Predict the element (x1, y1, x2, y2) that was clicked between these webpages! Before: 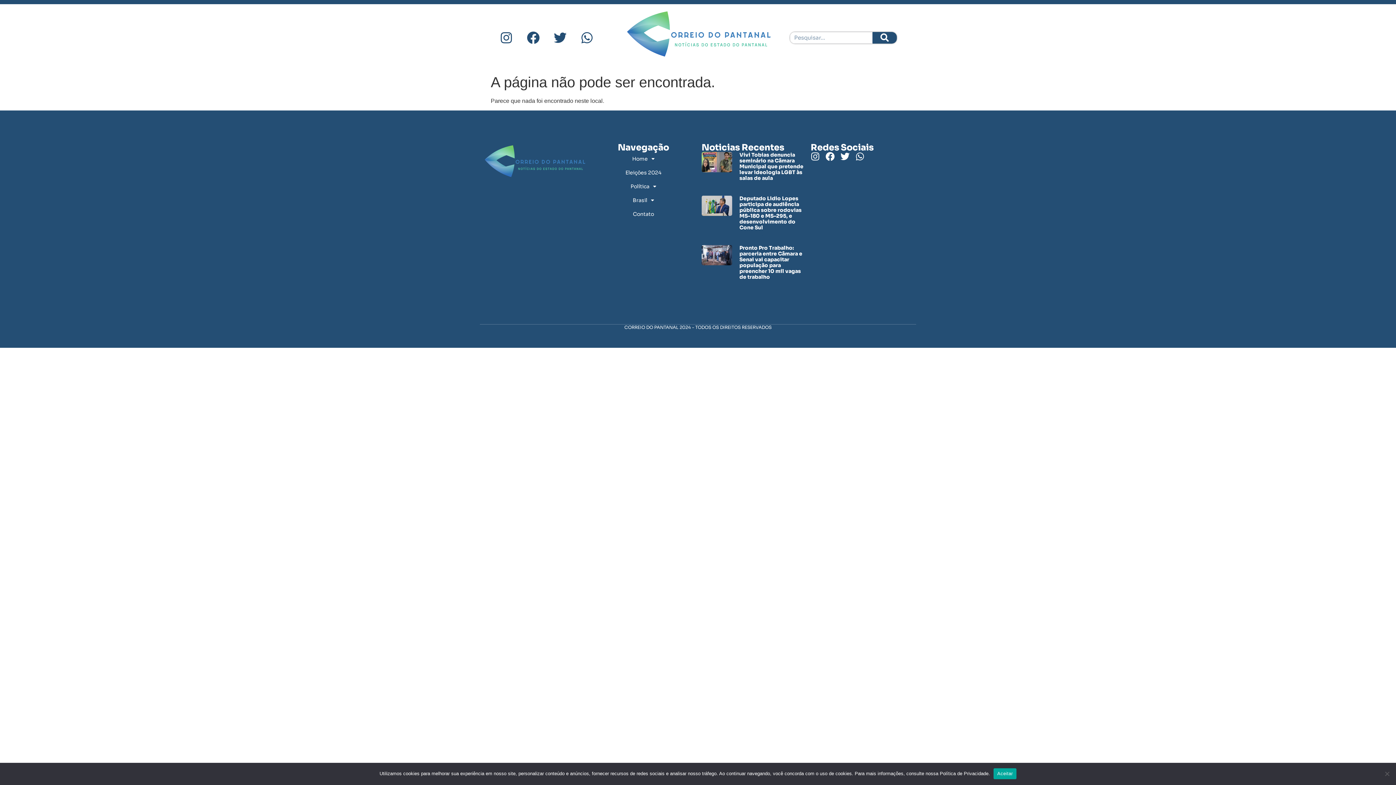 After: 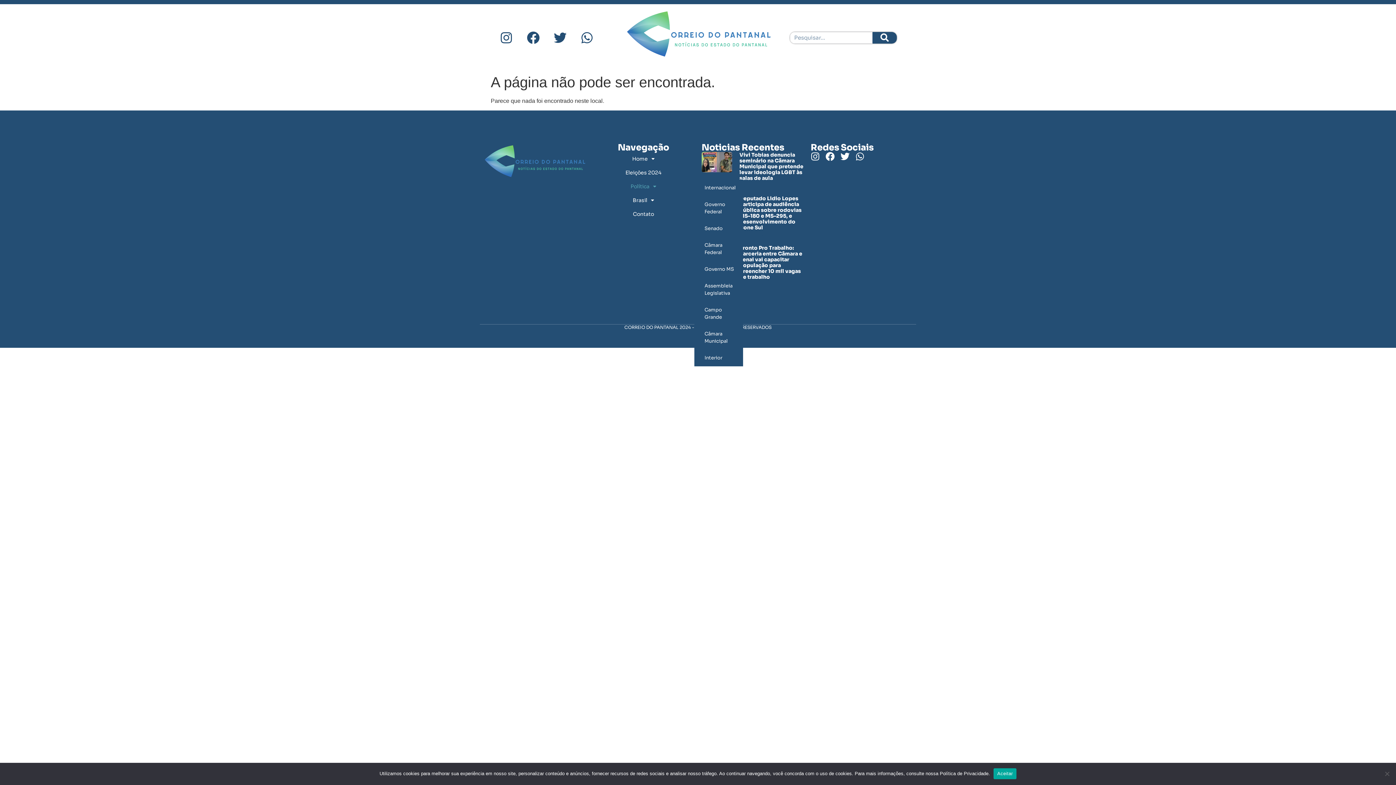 Action: label: Política bbox: (592, 179, 694, 193)